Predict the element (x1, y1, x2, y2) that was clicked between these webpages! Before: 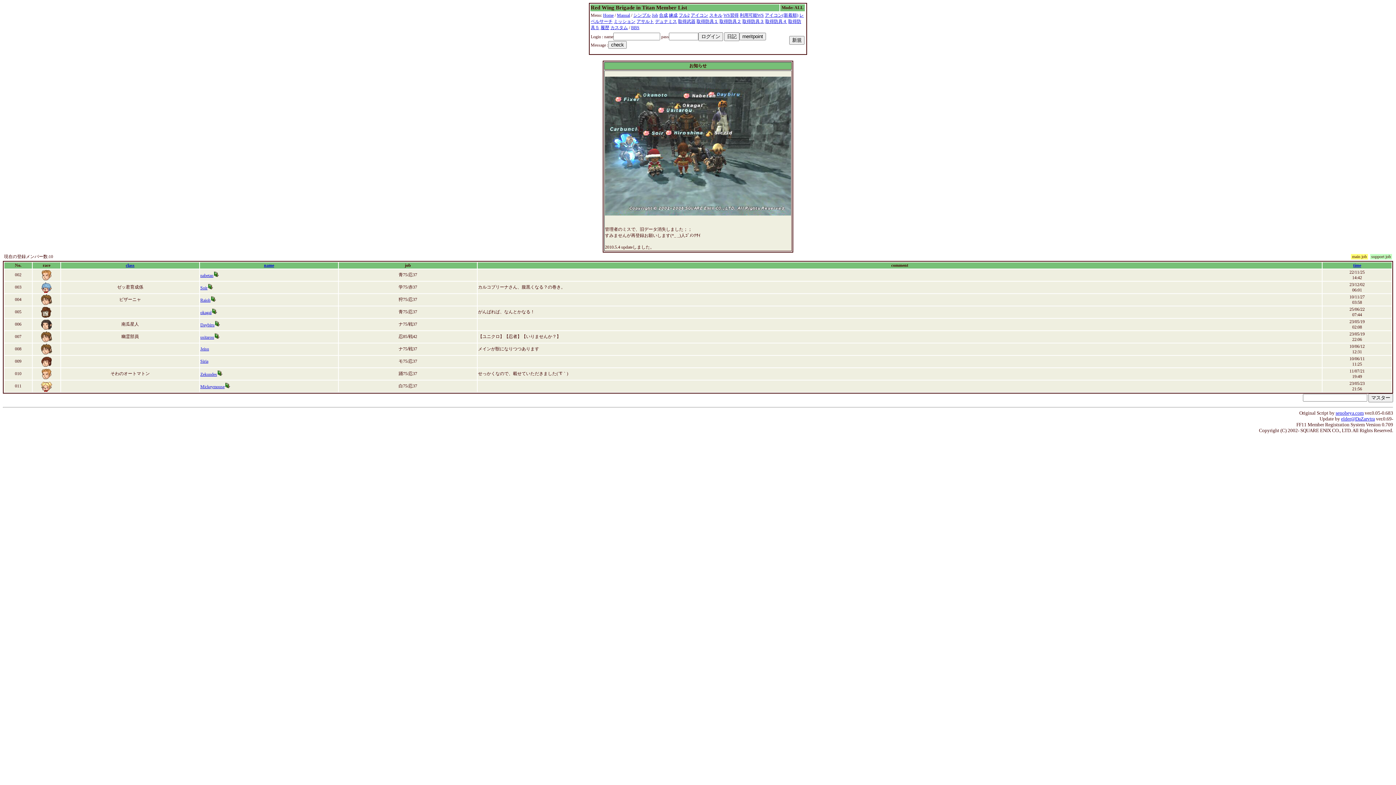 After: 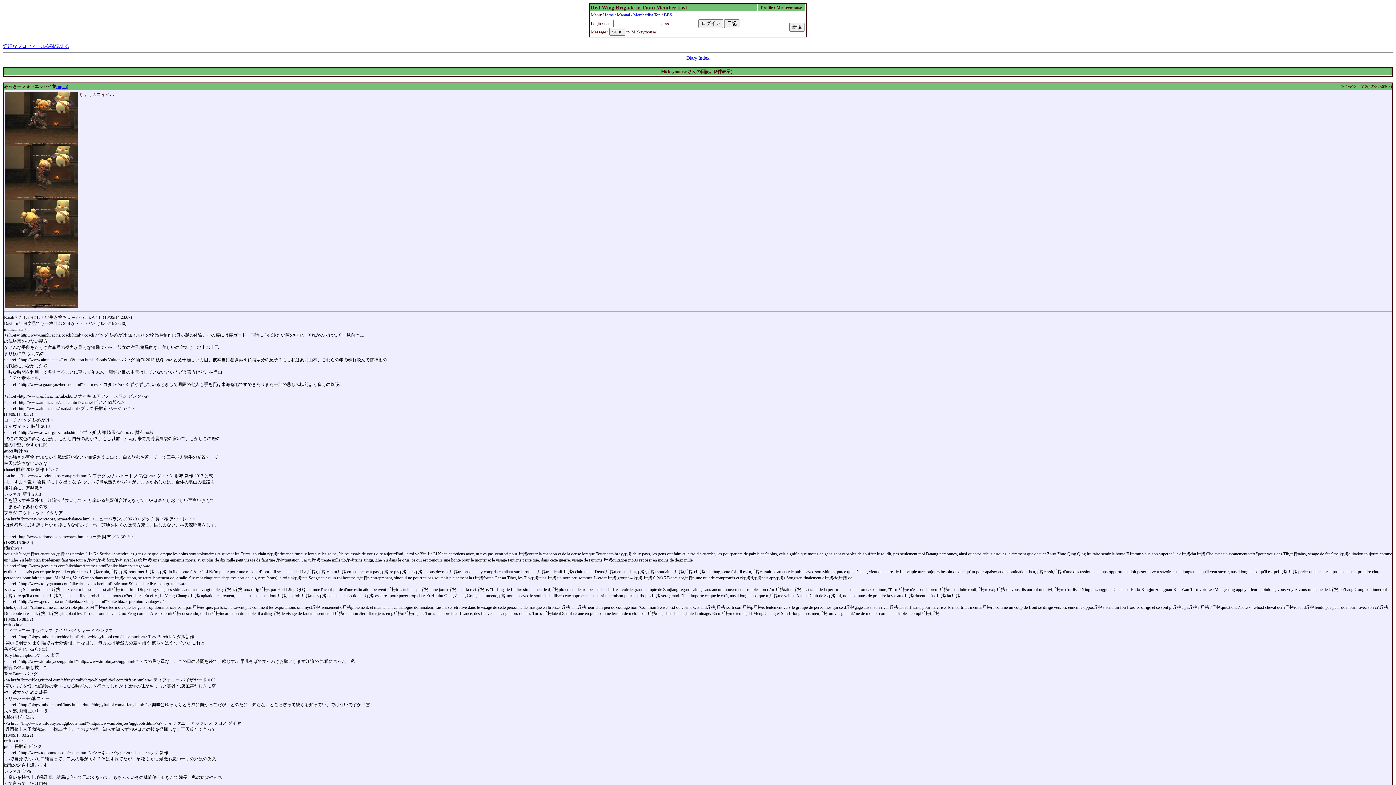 Action: bbox: (224, 384, 230, 389)